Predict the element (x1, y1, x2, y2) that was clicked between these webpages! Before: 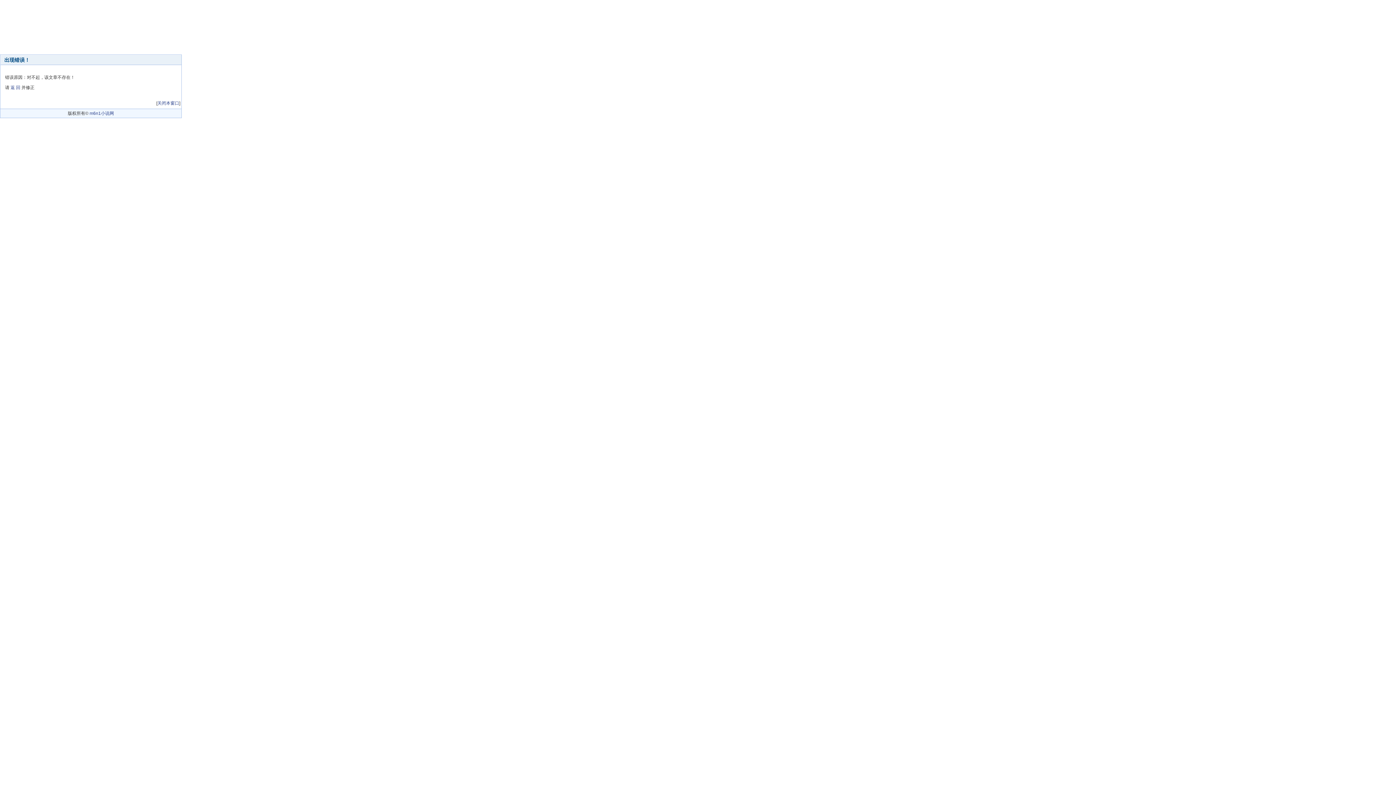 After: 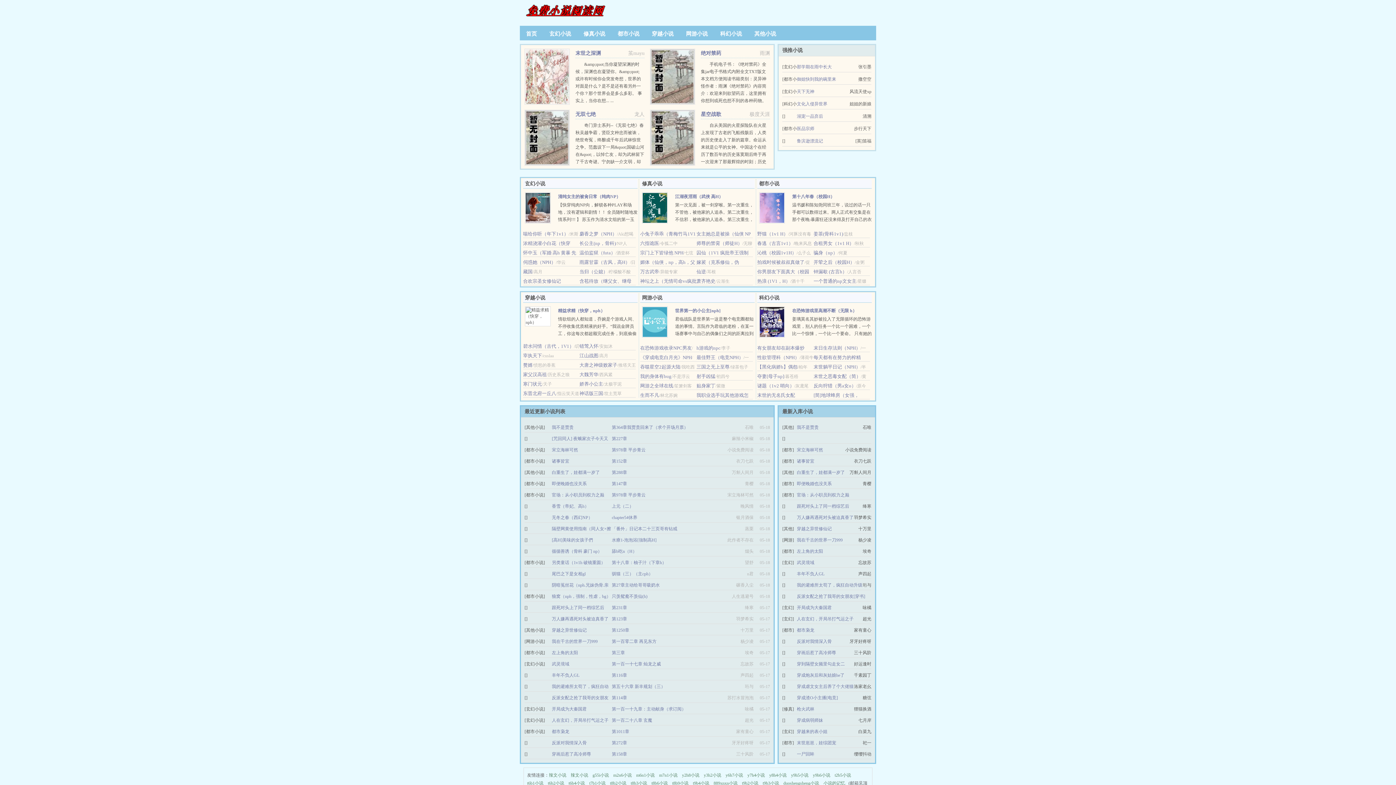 Action: label: m6n1小说网 bbox: (89, 110, 114, 116)